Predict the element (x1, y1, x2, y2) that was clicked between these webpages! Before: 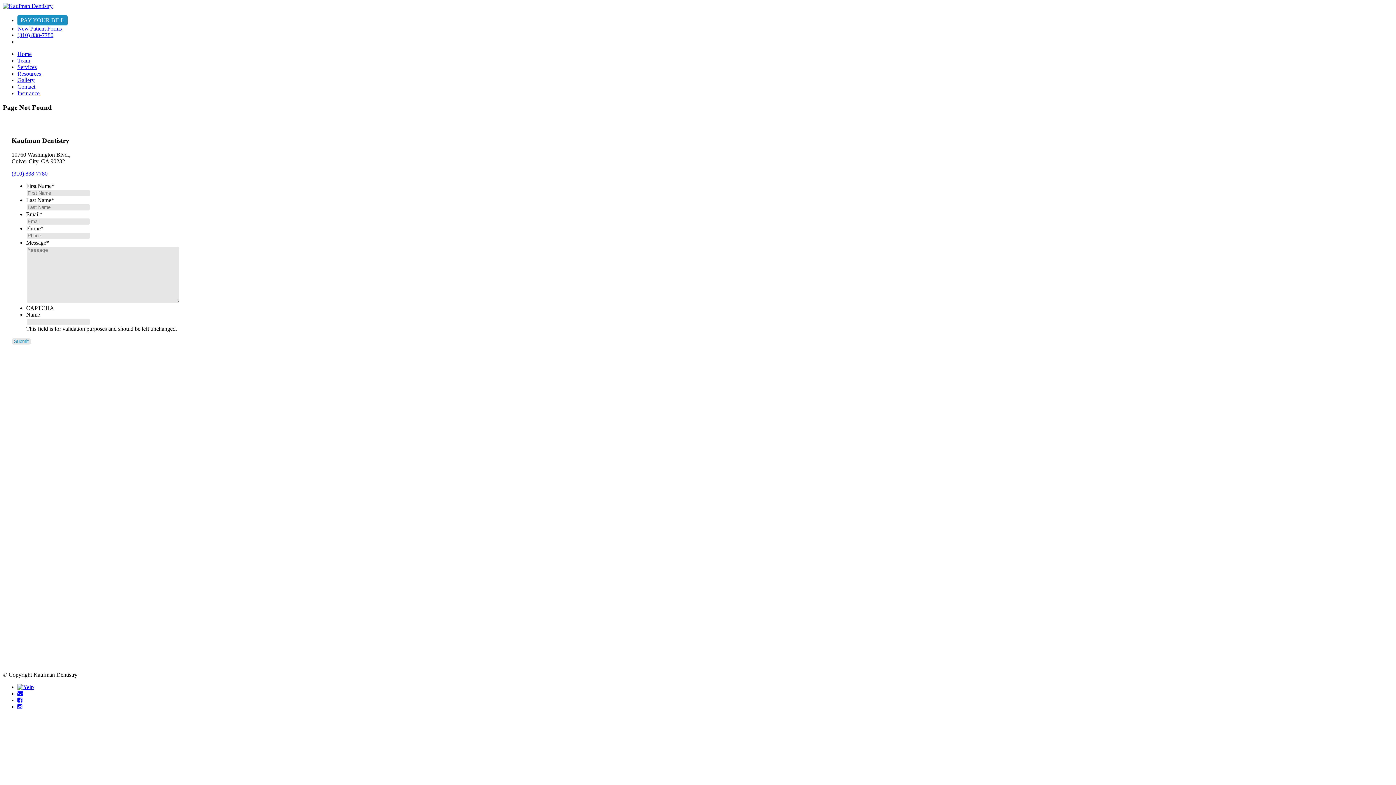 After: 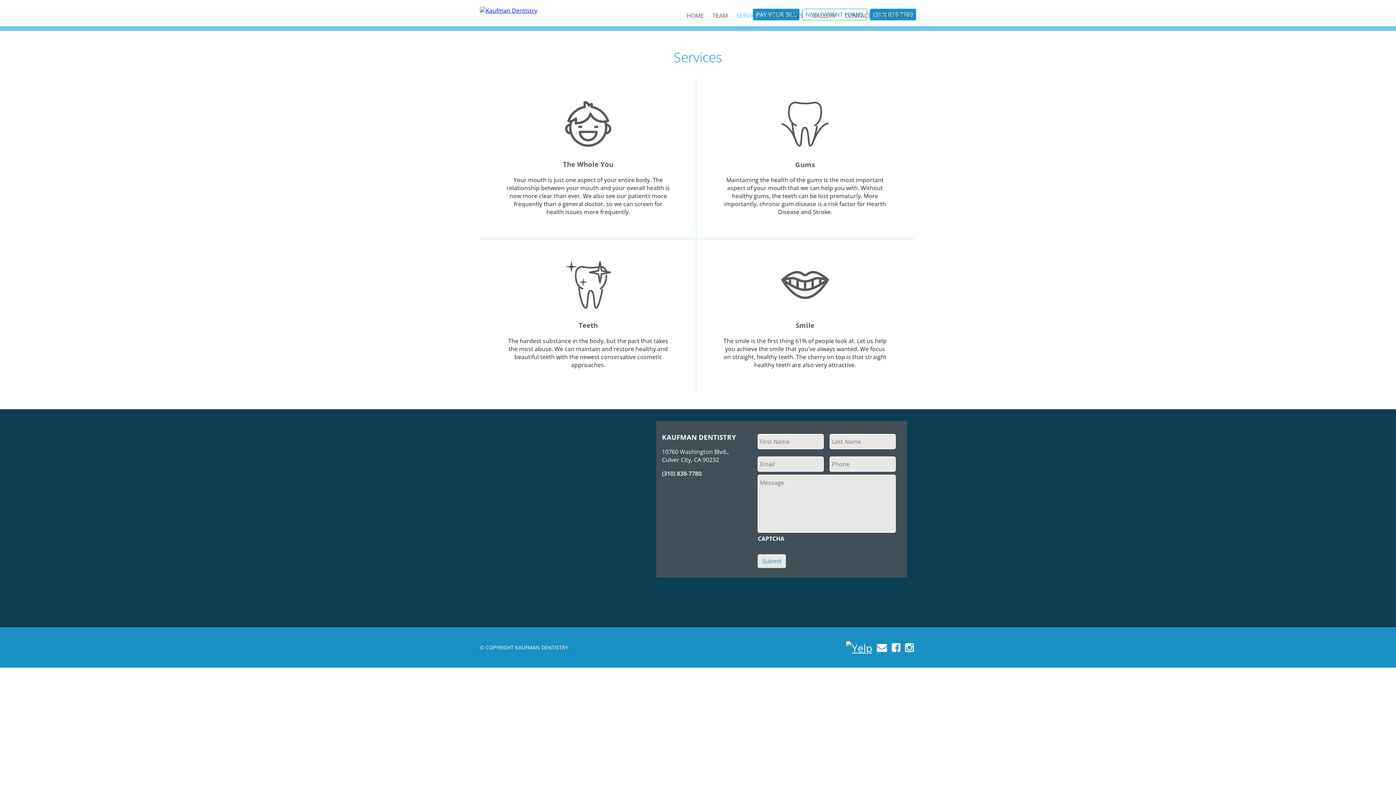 Action: label: Services bbox: (17, 64, 36, 70)